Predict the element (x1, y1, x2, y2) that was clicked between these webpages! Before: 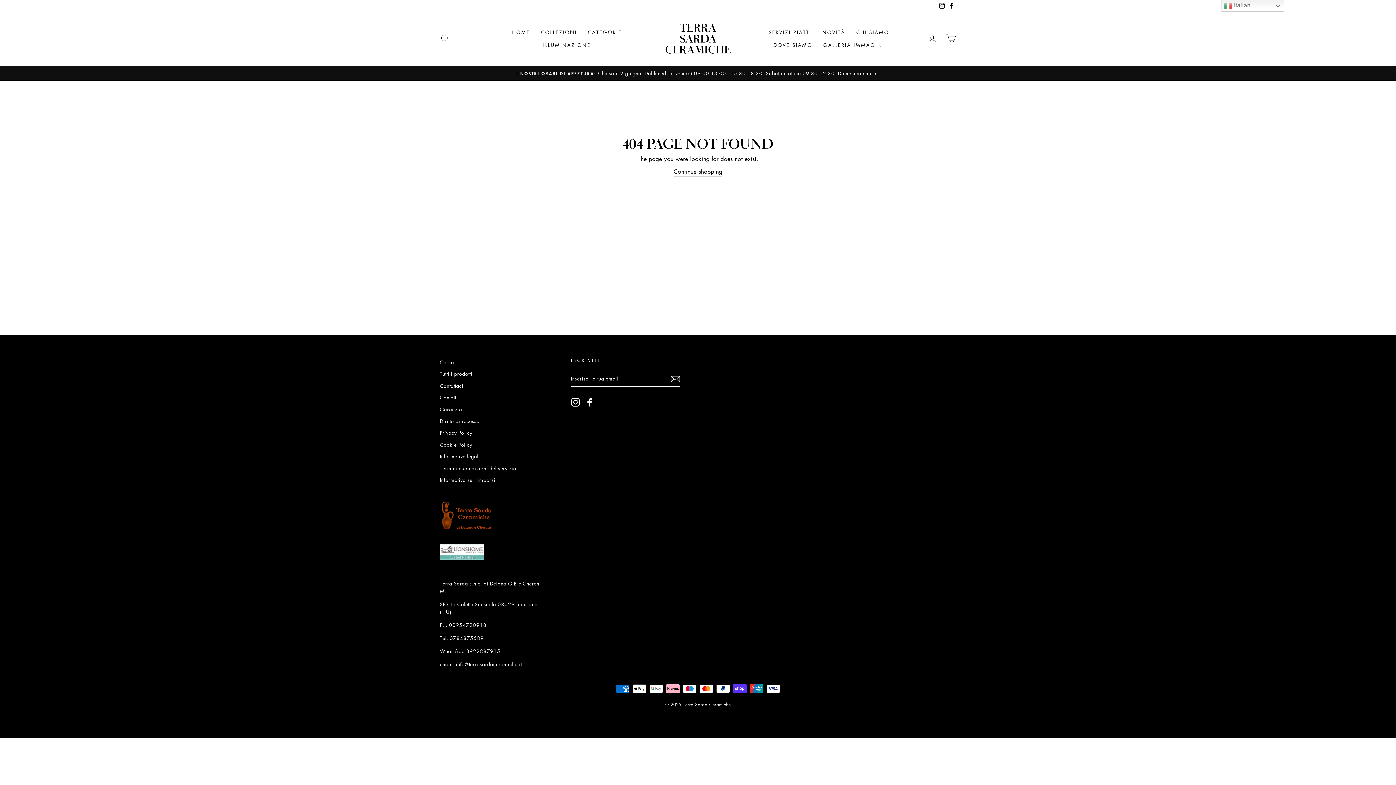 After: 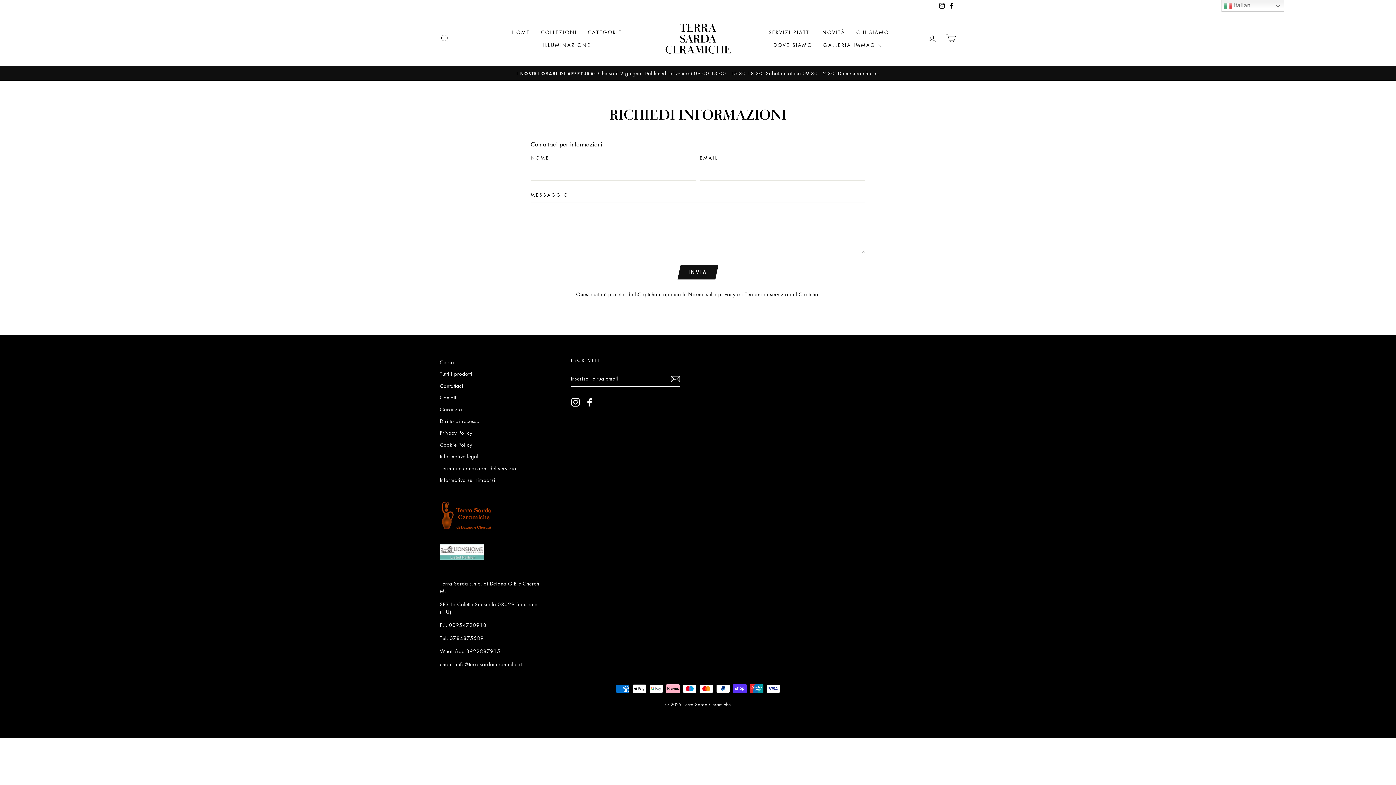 Action: bbox: (440, 380, 463, 391) label: Contattaci